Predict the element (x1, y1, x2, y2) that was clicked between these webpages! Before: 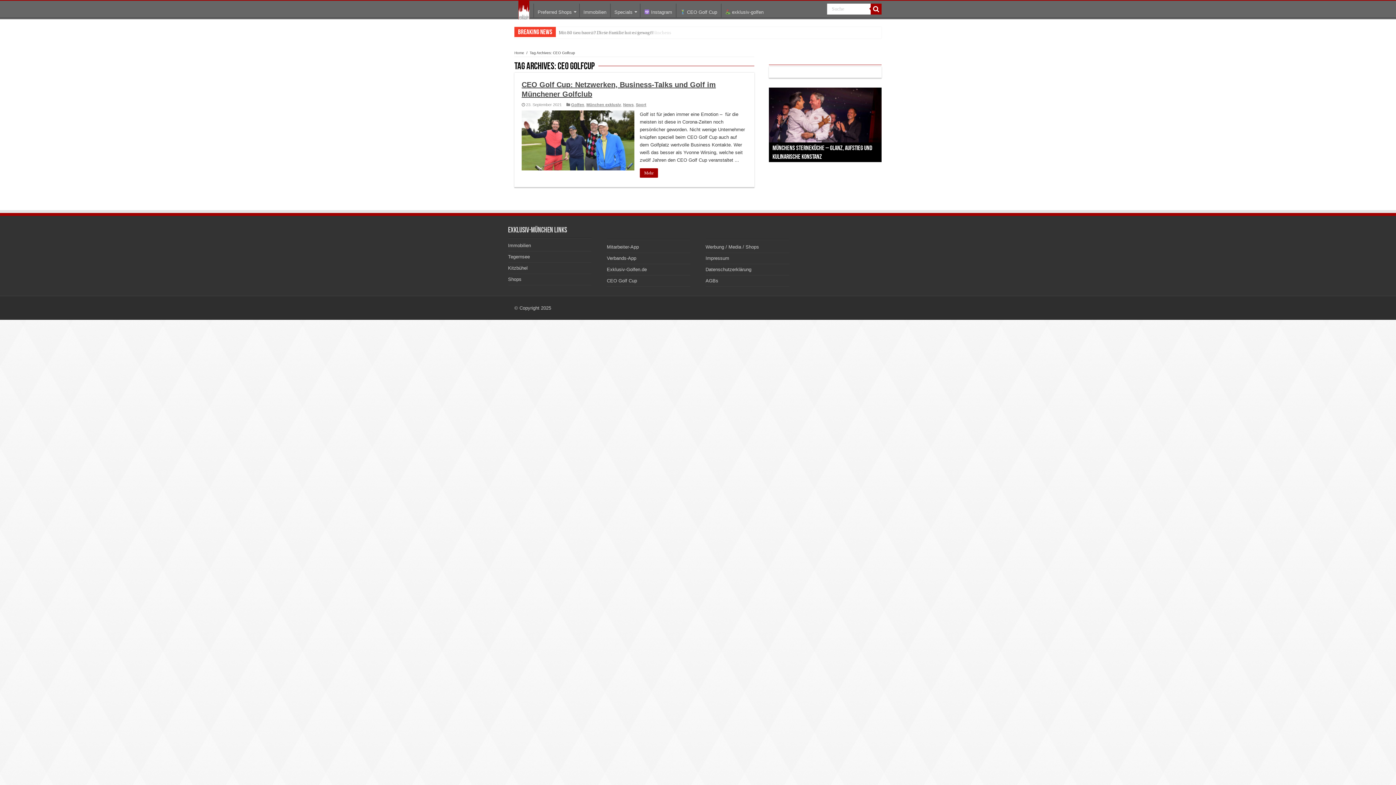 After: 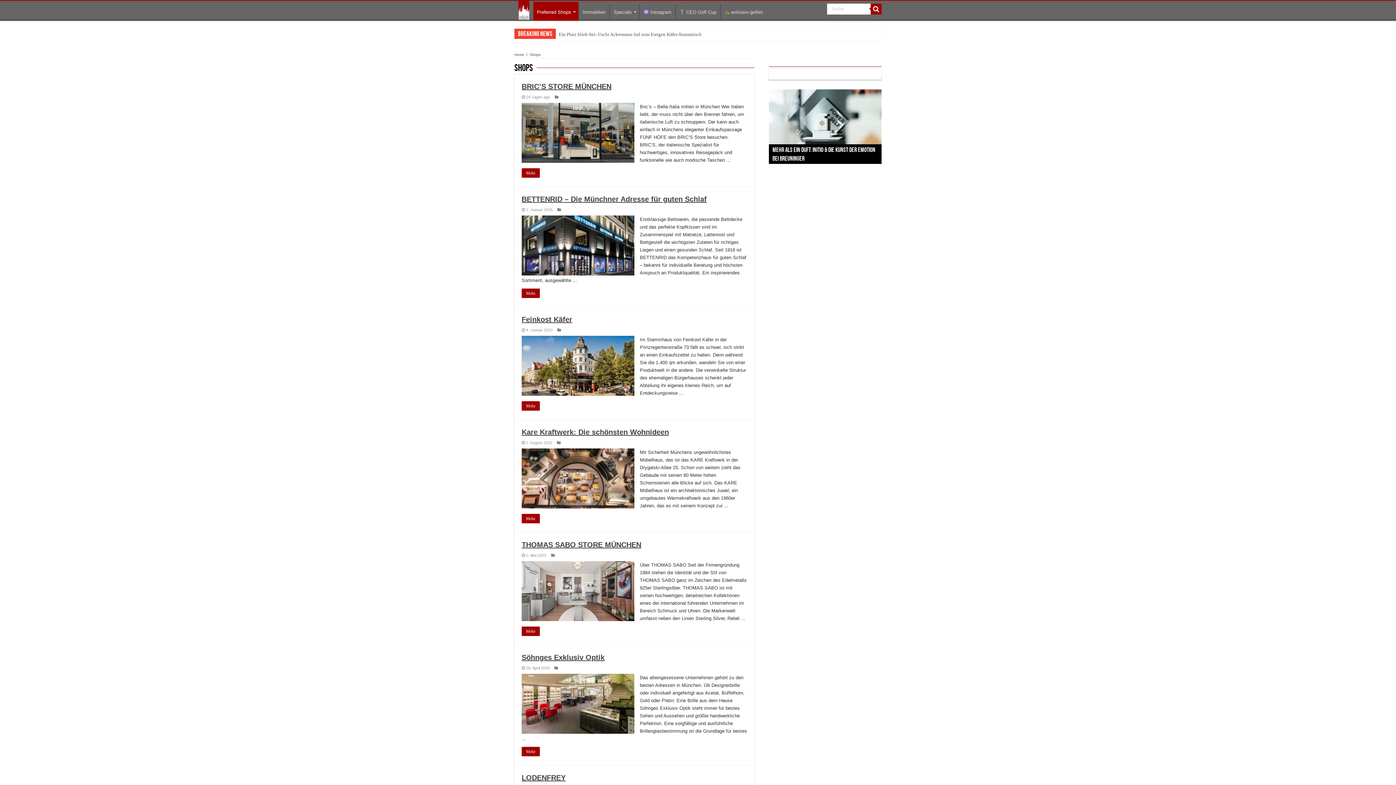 Action: label: Preferred Shops bbox: (533, 3, 579, 18)